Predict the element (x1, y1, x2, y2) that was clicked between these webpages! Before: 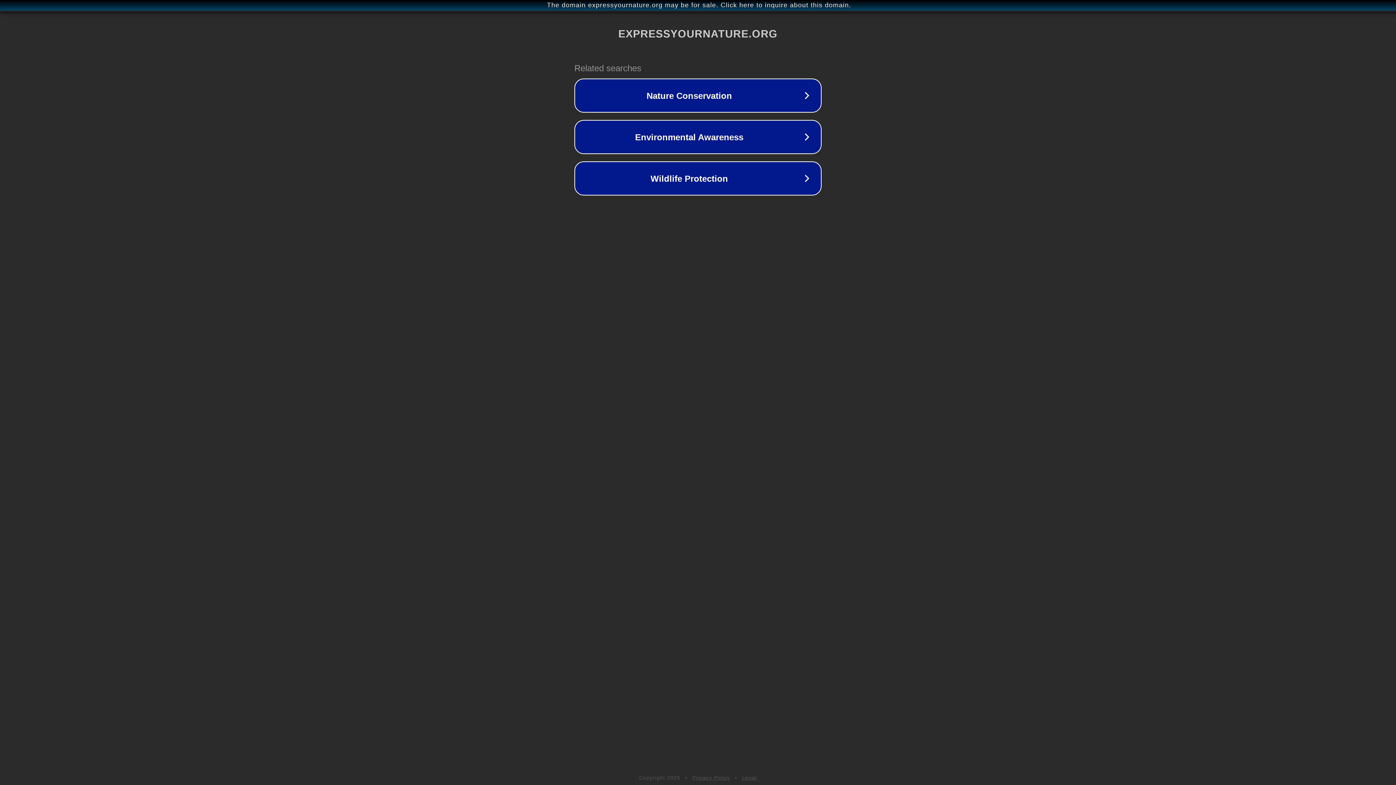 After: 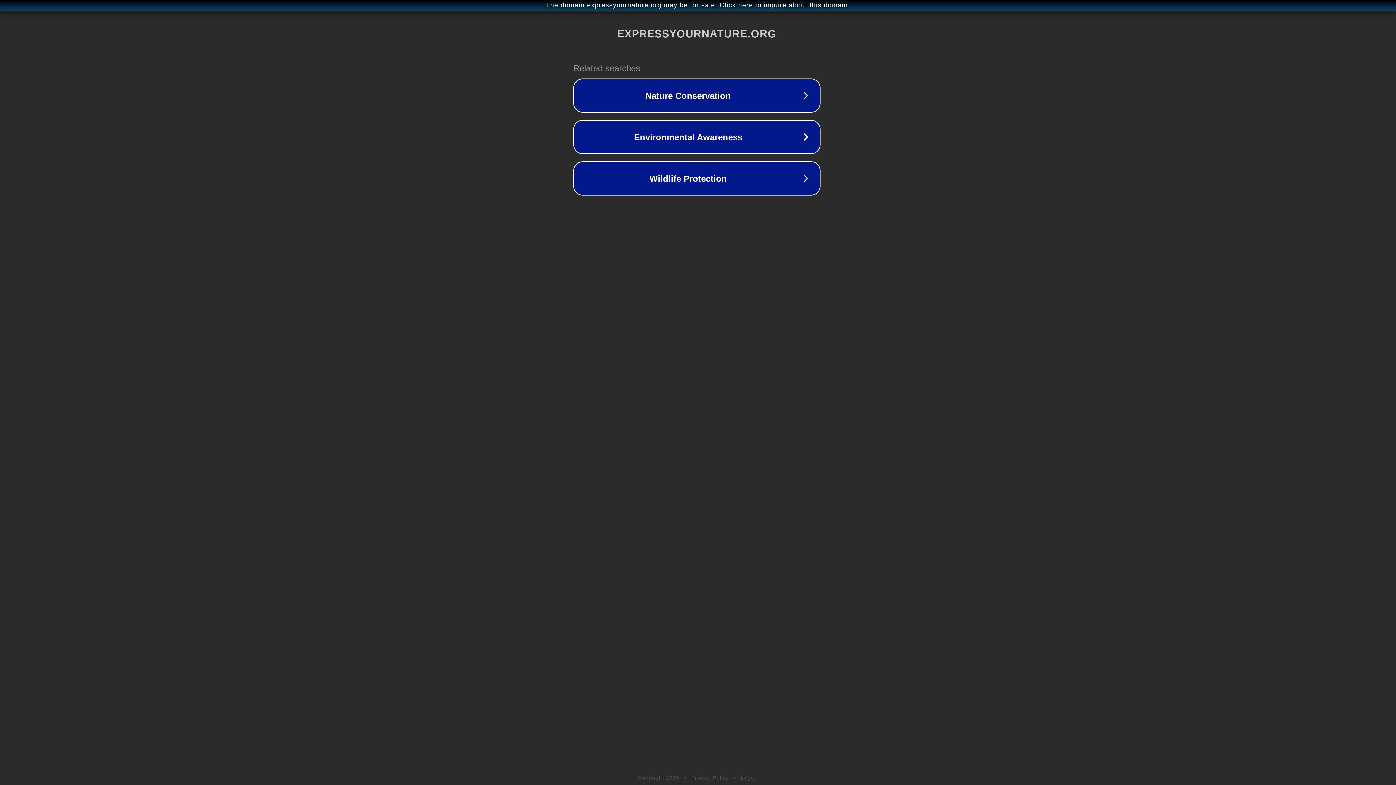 Action: label: The domain expressyournature.org may be for sale. Click here to inquire about this domain. bbox: (1, 1, 1397, 9)